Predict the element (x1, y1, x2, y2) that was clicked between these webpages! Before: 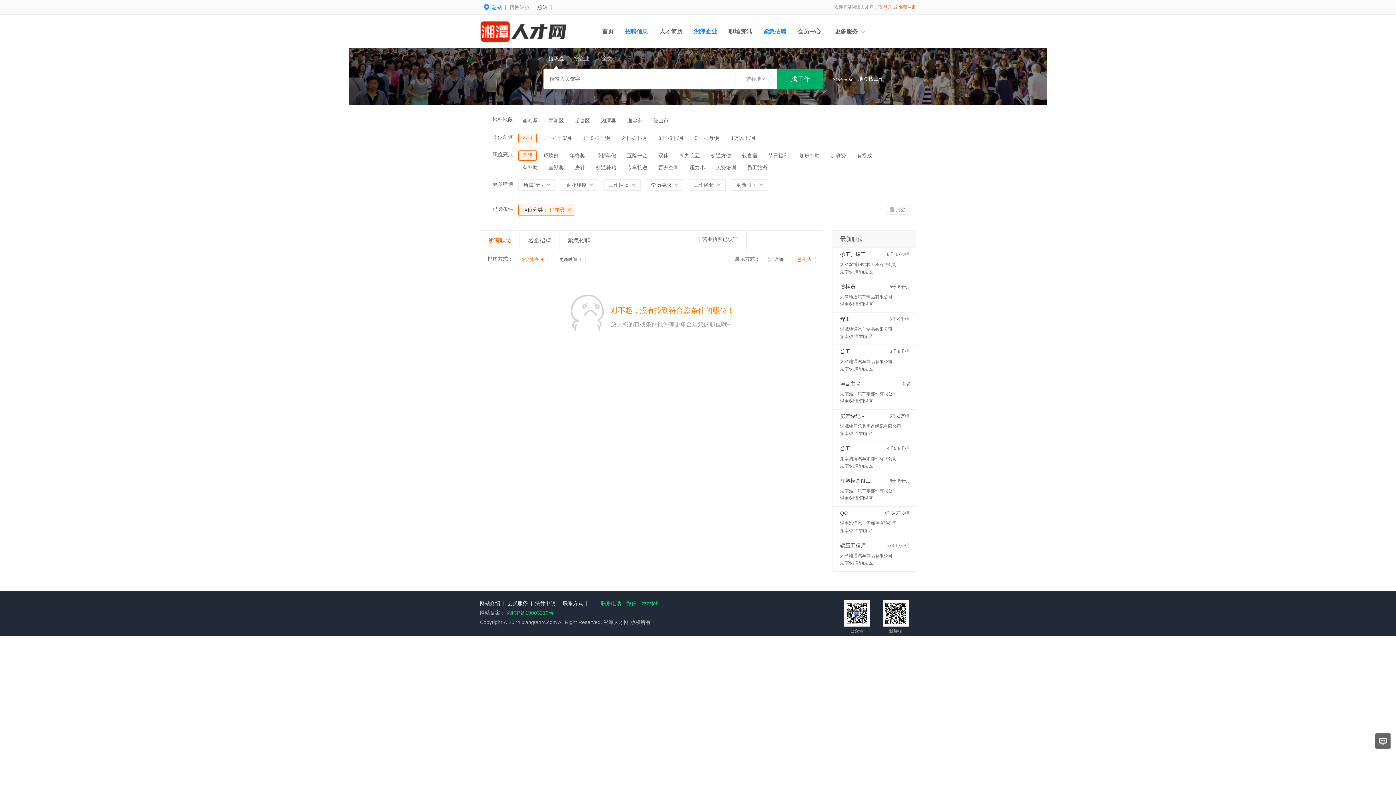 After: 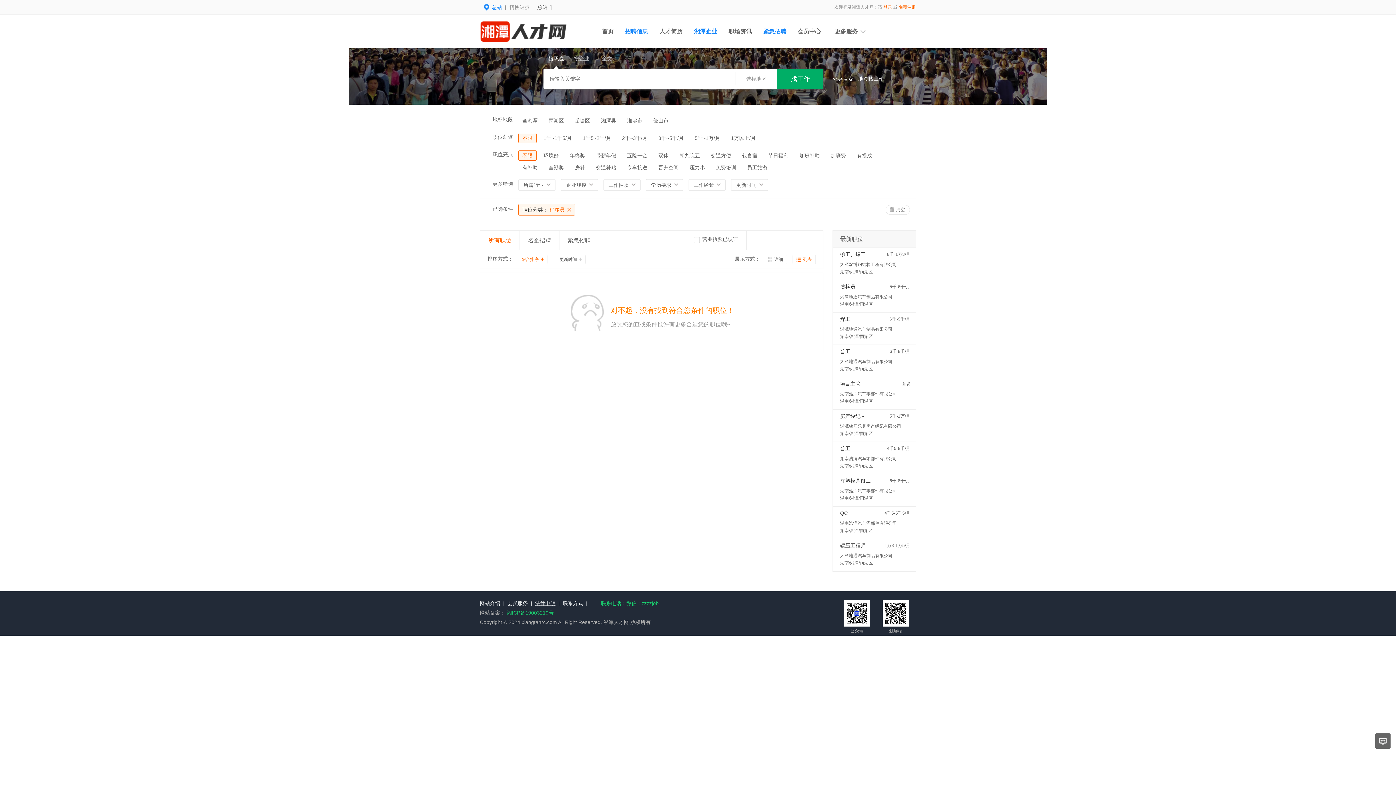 Action: bbox: (535, 600, 555, 606) label: 法律申明